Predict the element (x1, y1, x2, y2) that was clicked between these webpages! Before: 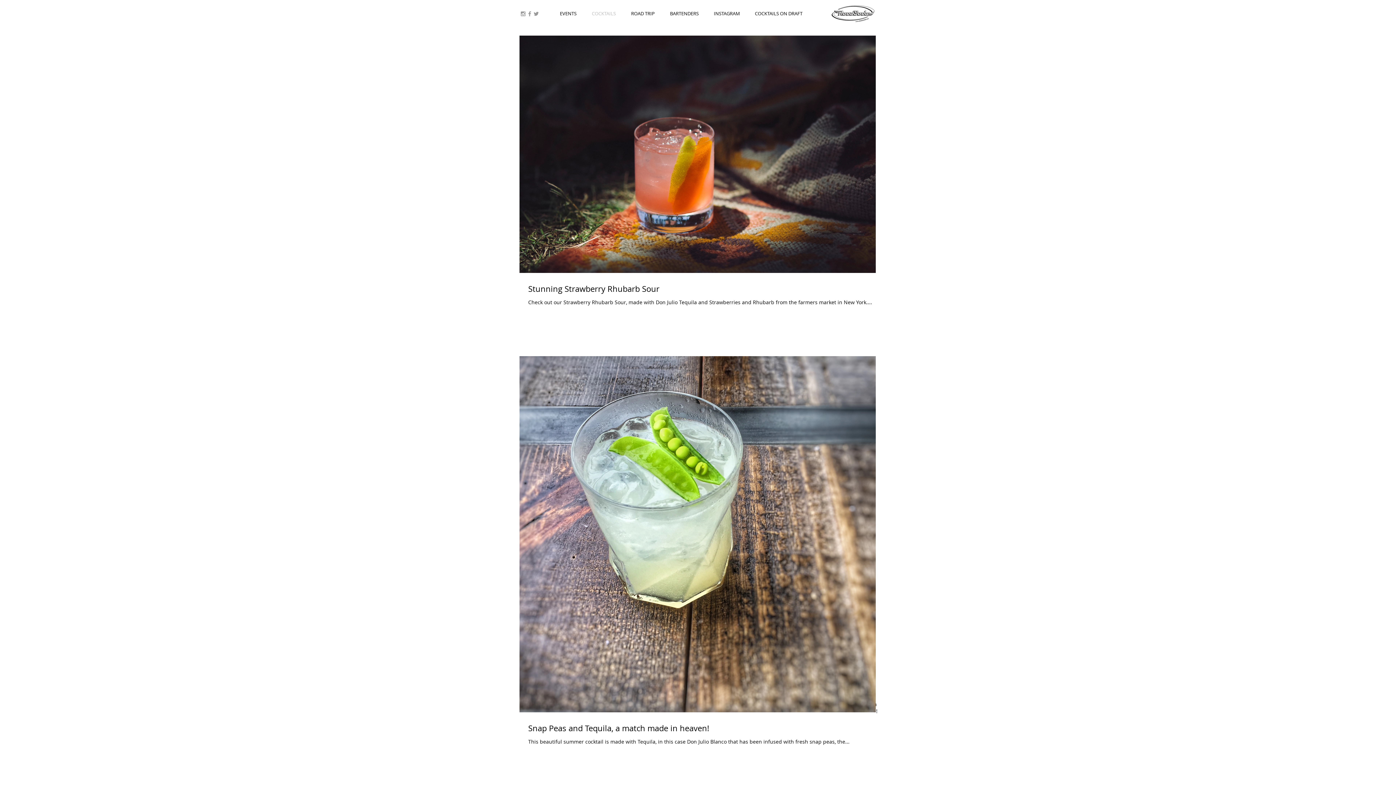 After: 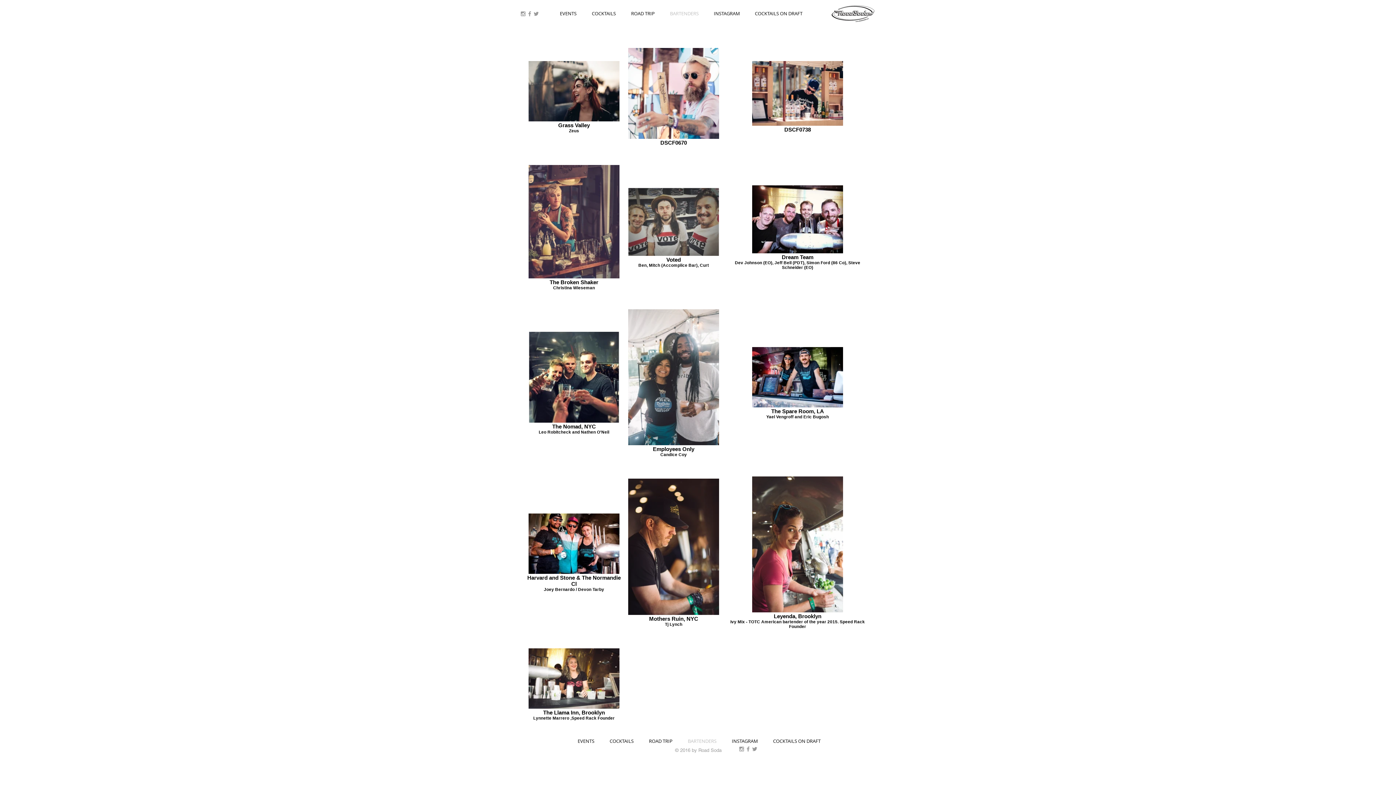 Action: bbox: (662, 9, 706, 18) label: BARTENDERS